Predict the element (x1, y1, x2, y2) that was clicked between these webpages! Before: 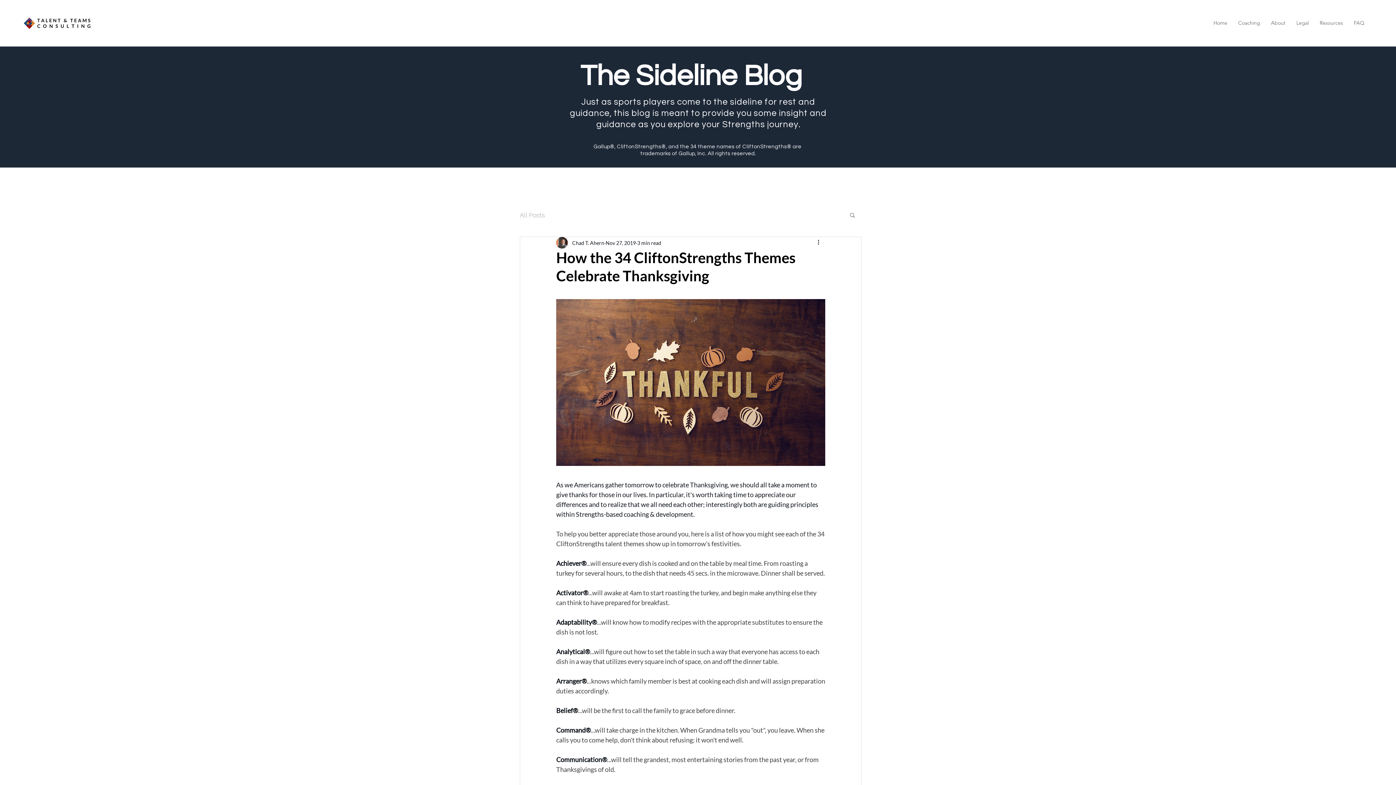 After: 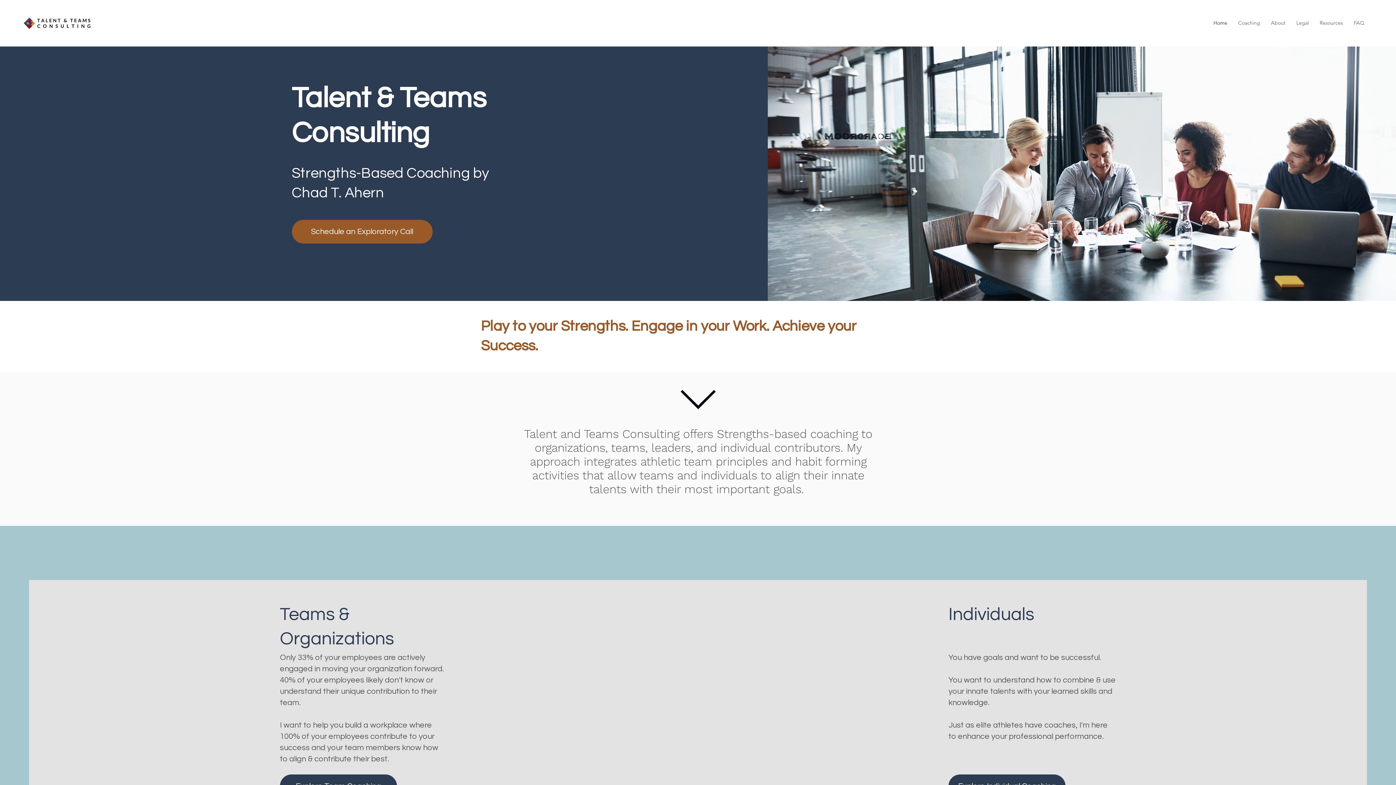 Action: label: Home bbox: (1208, 17, 1233, 28)